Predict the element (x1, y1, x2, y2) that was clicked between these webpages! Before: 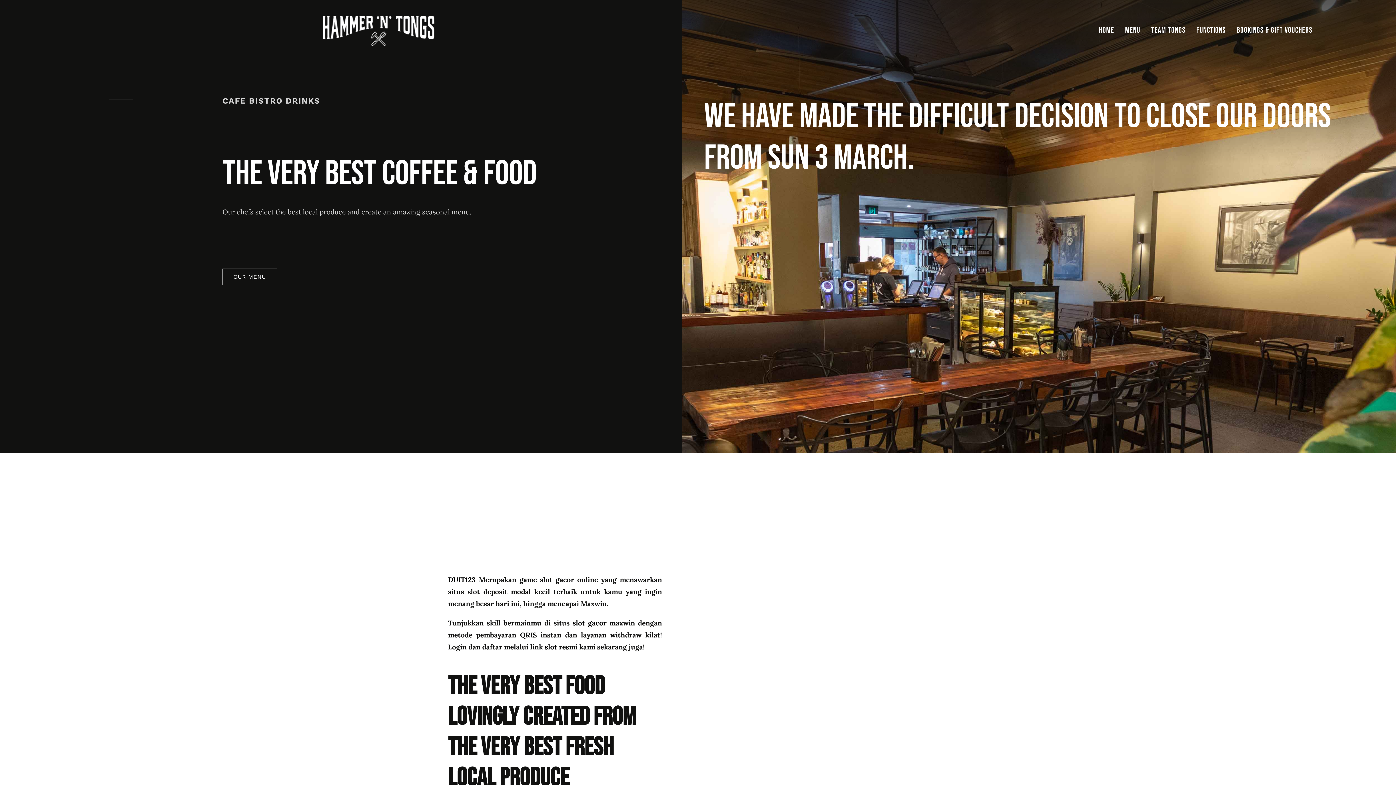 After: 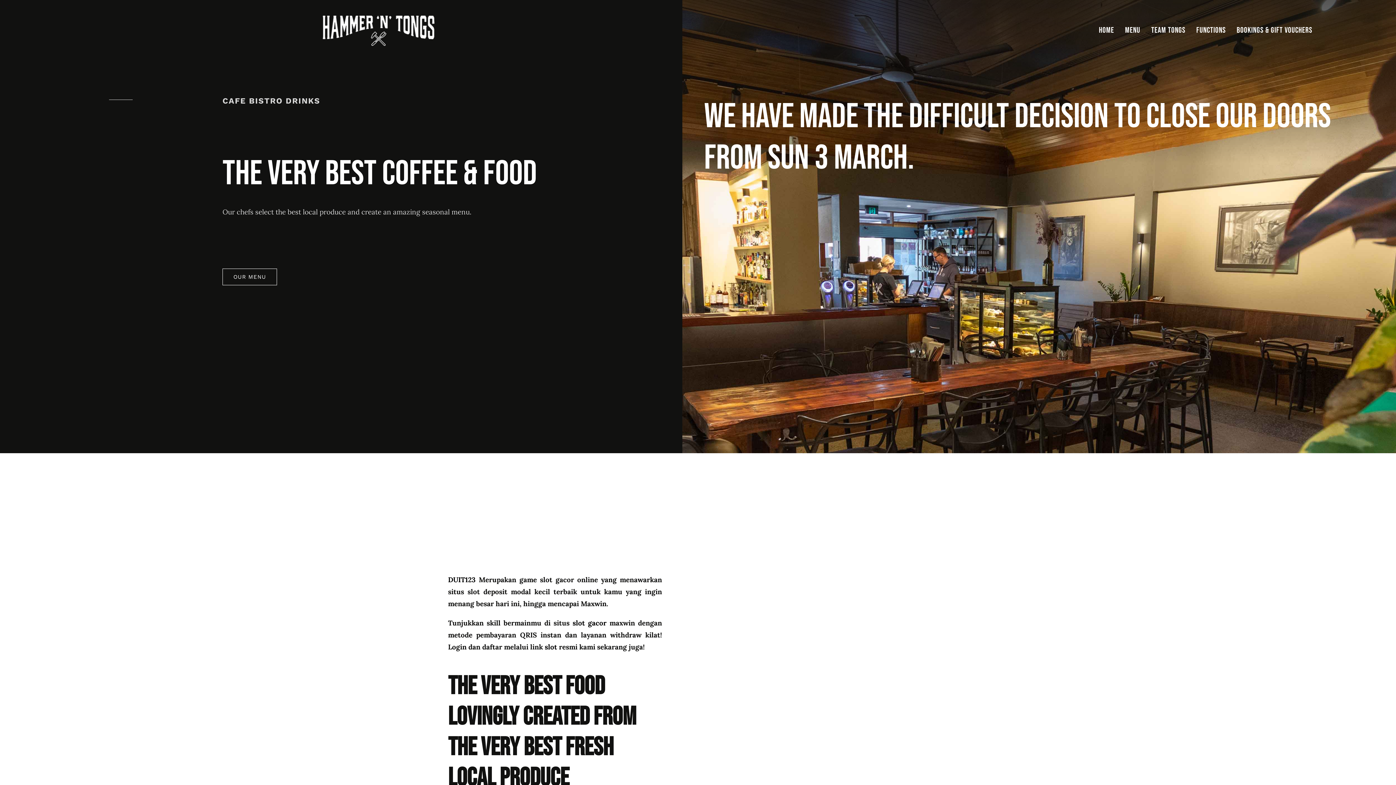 Action: label: DUIT123 bbox: (448, 575, 475, 584)